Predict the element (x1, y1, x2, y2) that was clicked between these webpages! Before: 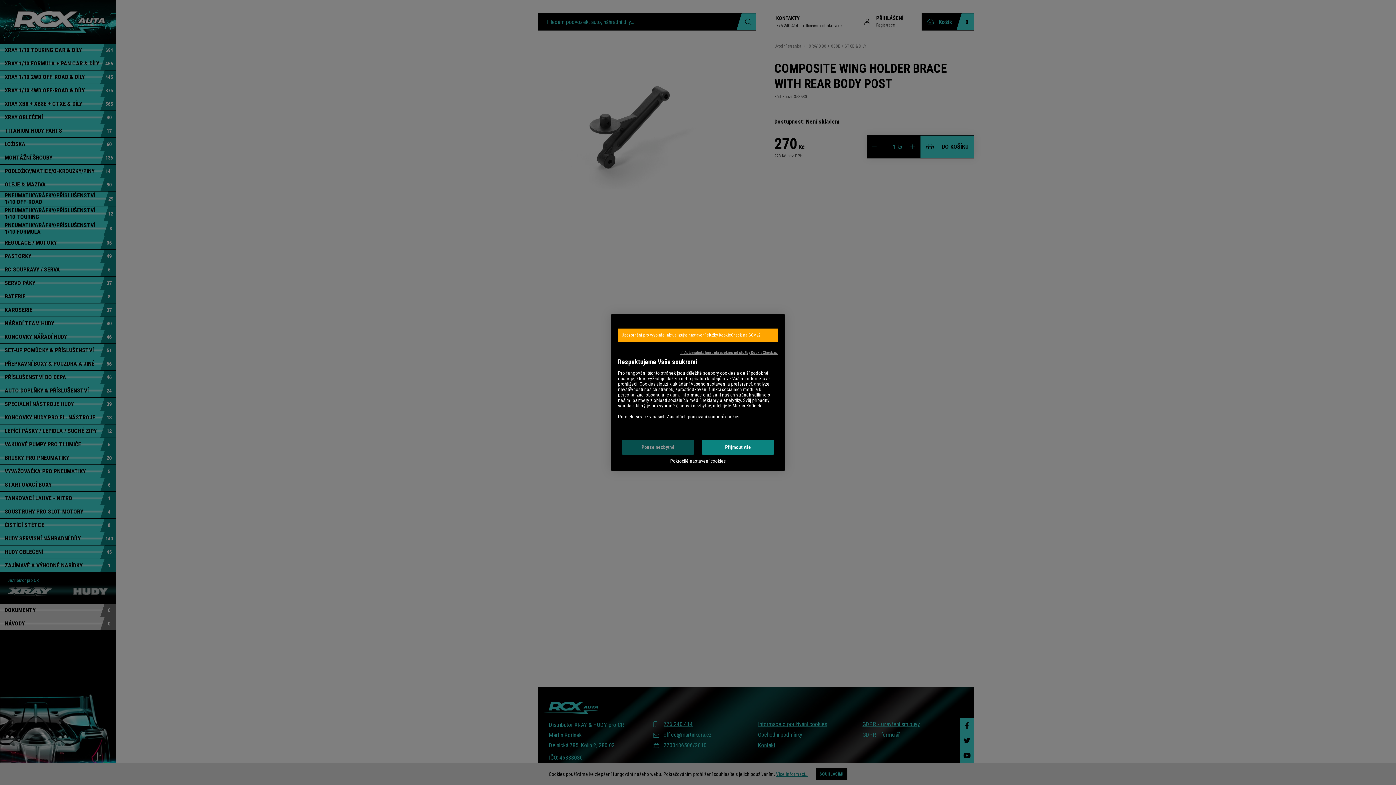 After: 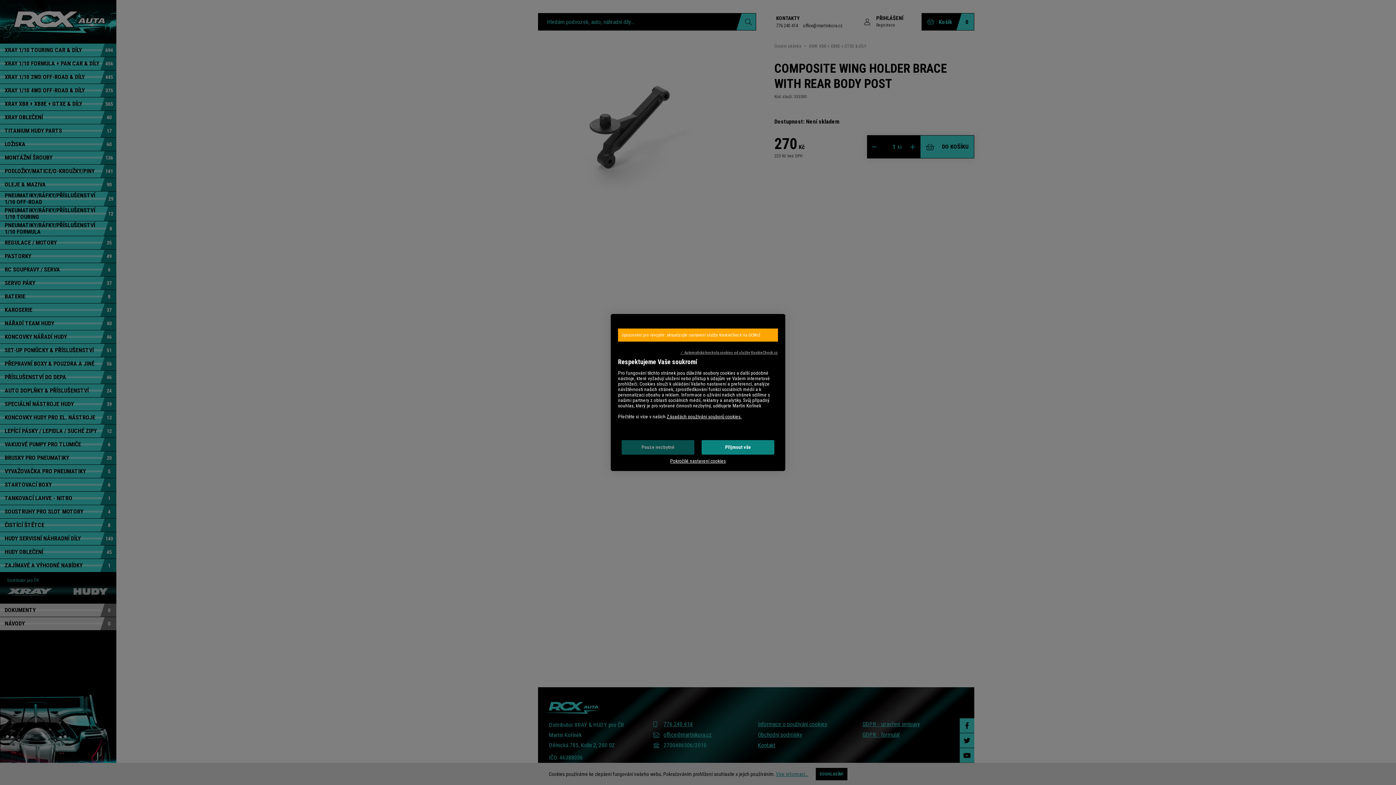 Action: bbox: (680, 350, 778, 356) label: ✓ Automatická kontrola cookies od služby KookieCheck.cz